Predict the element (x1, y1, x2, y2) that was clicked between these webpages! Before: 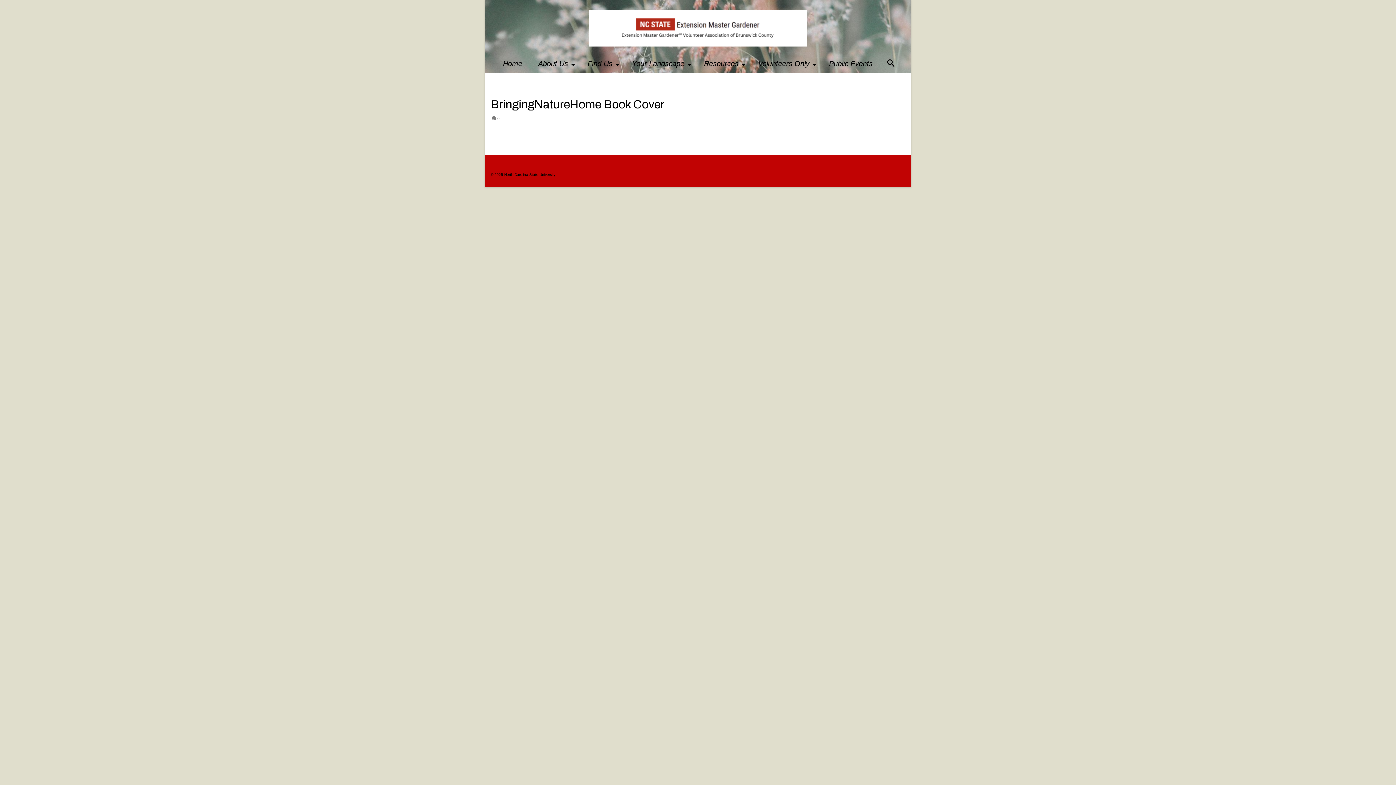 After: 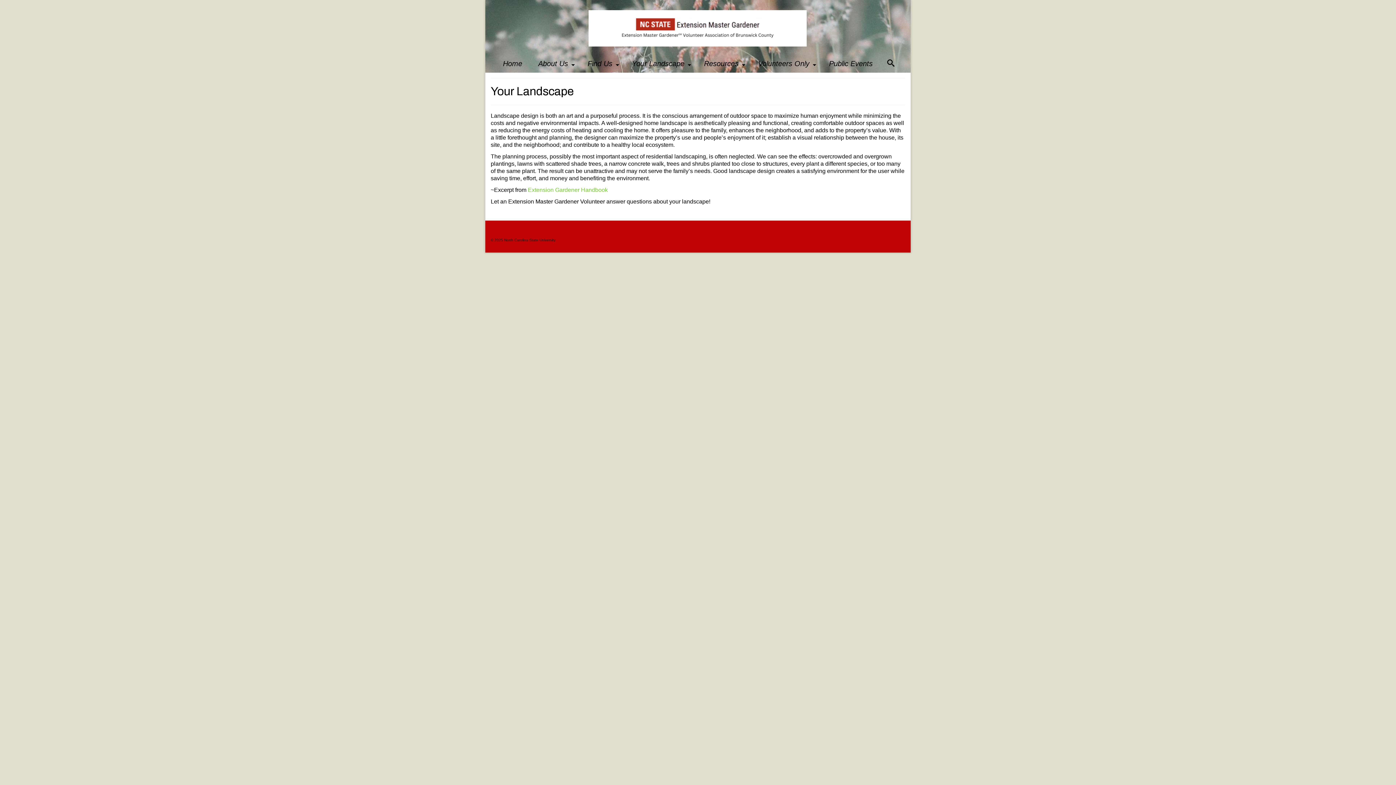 Action: label: Your Landscape bbox: (624, 54, 695, 72)